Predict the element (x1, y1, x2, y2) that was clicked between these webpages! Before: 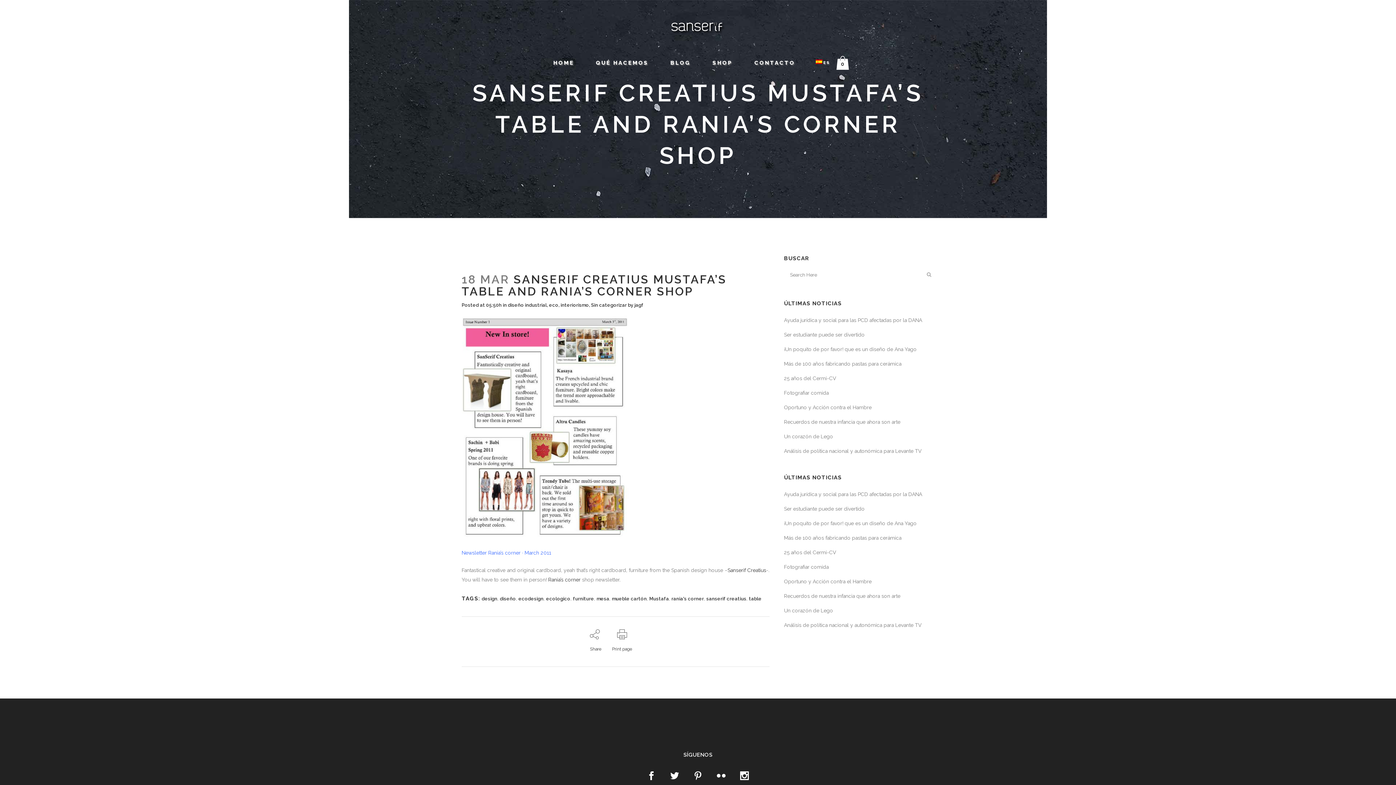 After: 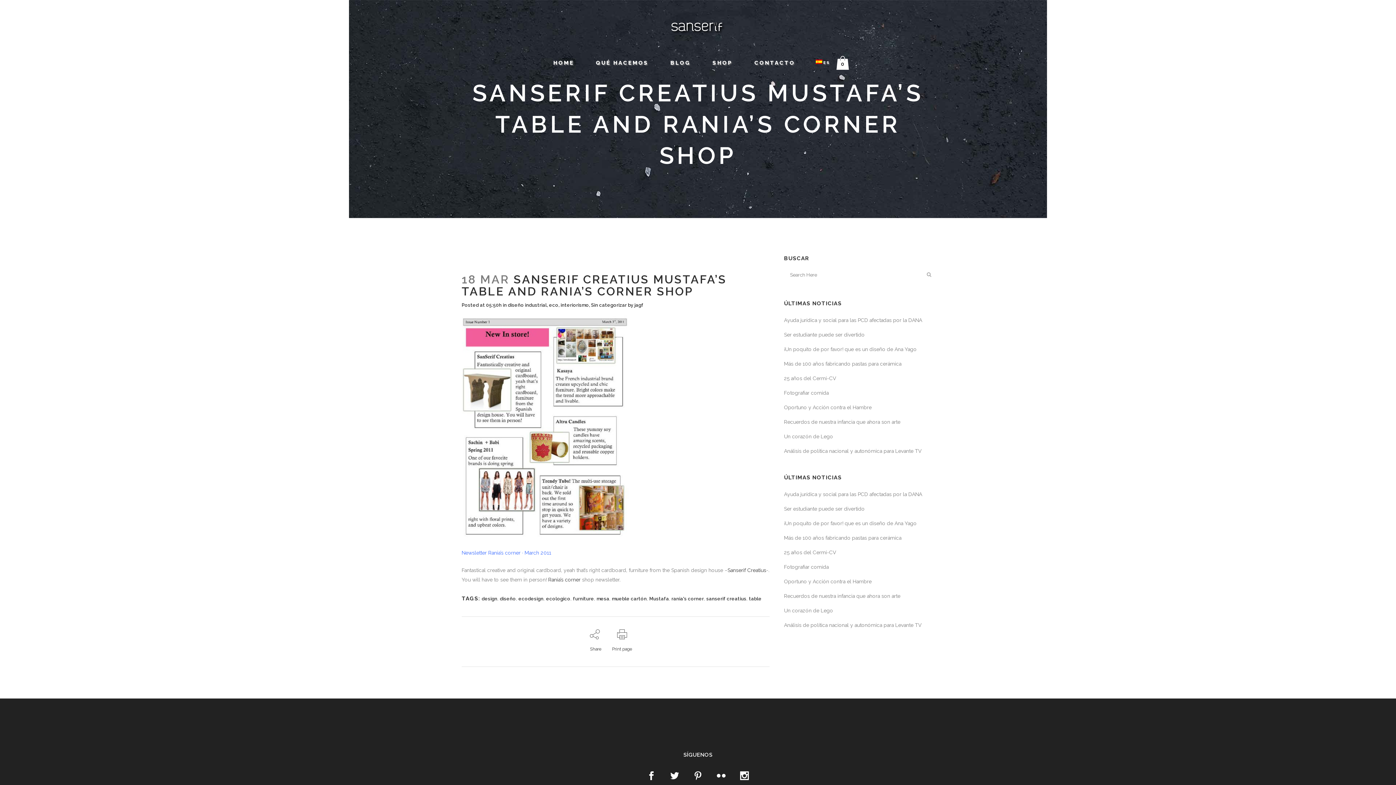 Action: bbox: (1360, 8, 1365, 15)